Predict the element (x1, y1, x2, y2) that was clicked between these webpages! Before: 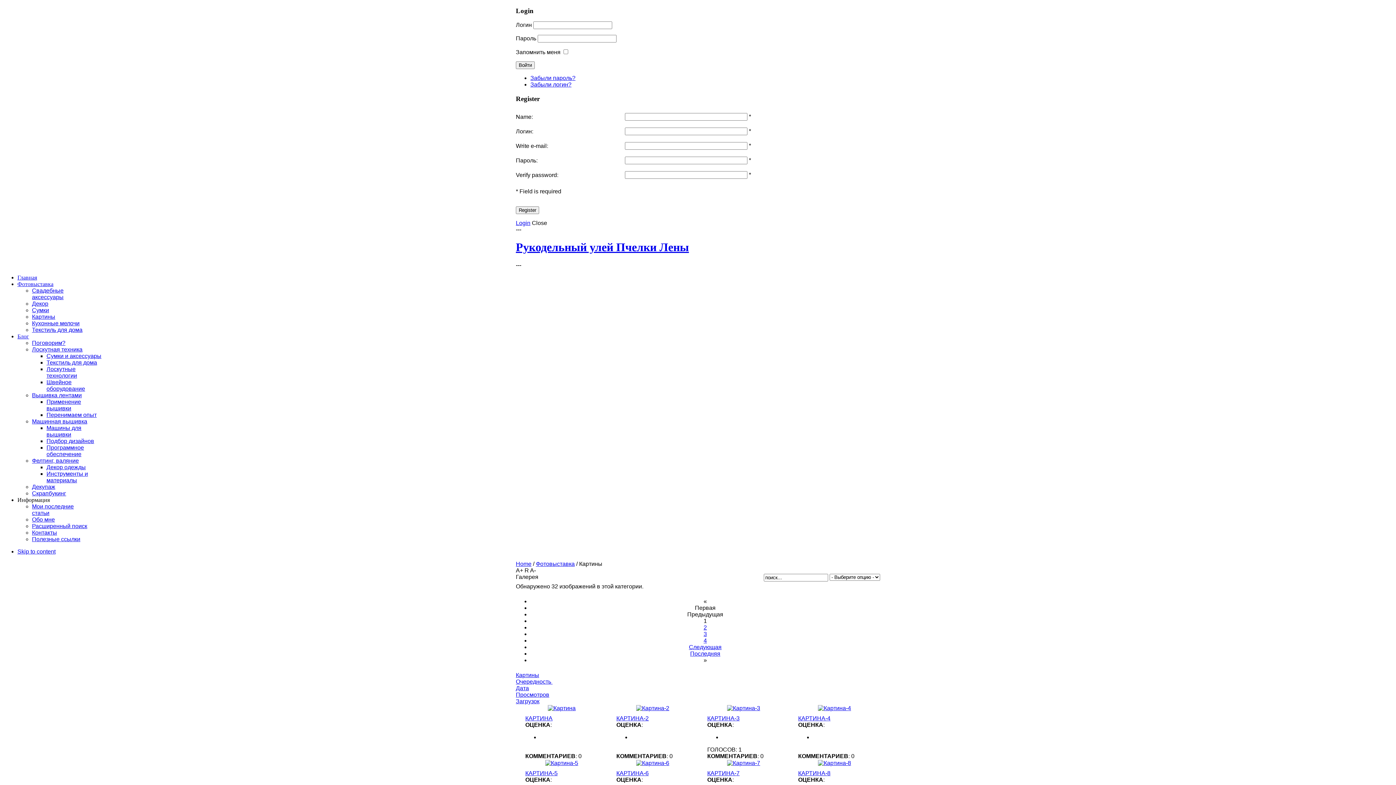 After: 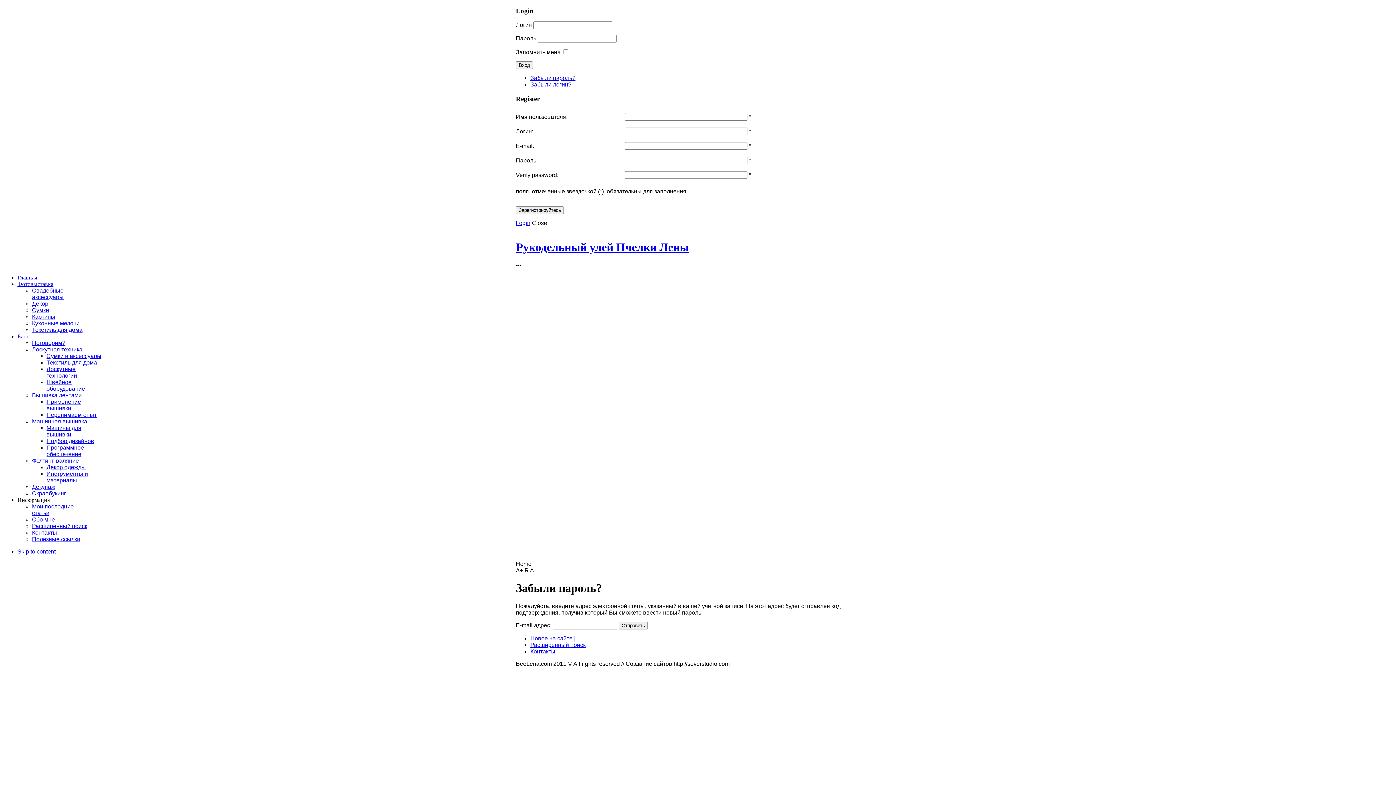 Action: label: Забыли пароль? bbox: (530, 75, 575, 81)